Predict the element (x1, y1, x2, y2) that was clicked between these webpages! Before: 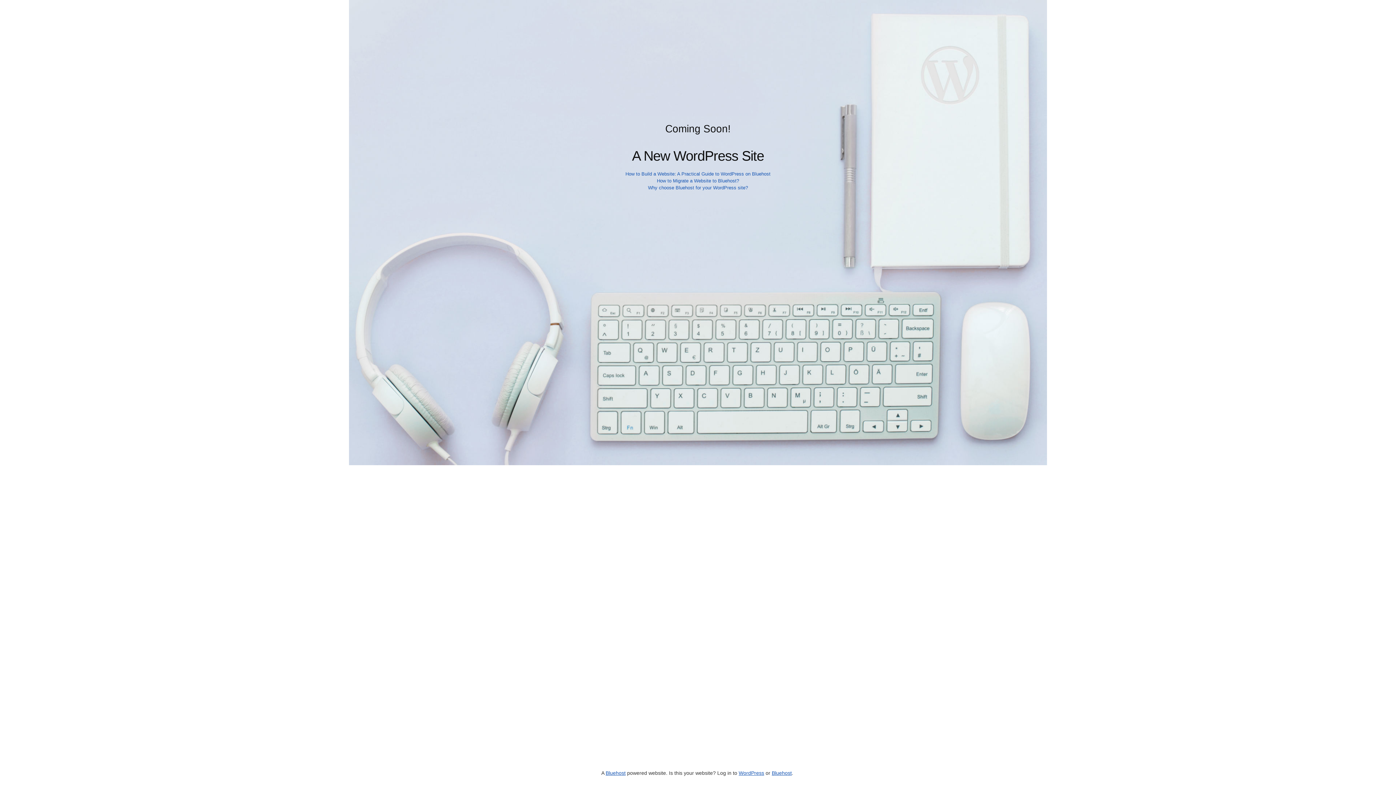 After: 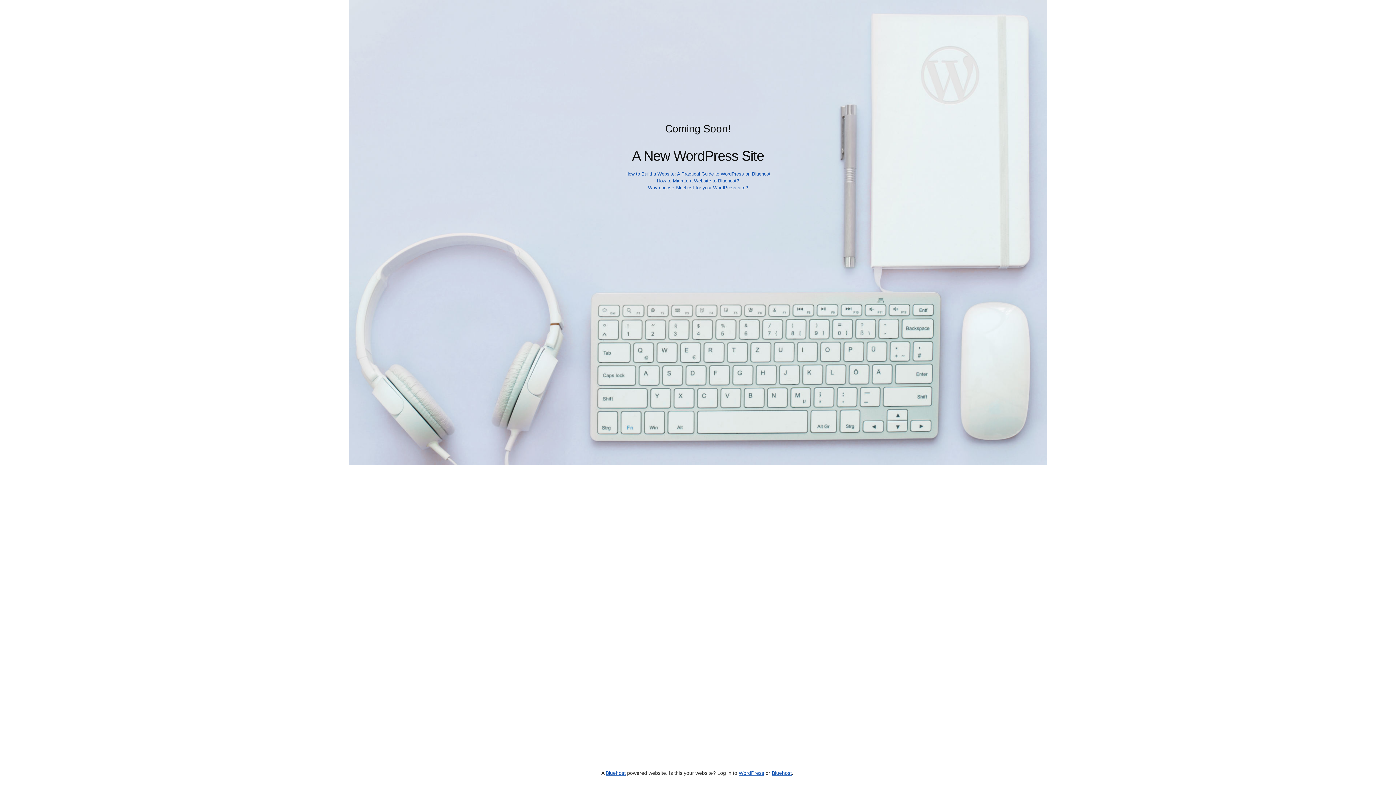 Action: bbox: (648, 185, 748, 190) label: Why choose Bluehost for your WordPress site?